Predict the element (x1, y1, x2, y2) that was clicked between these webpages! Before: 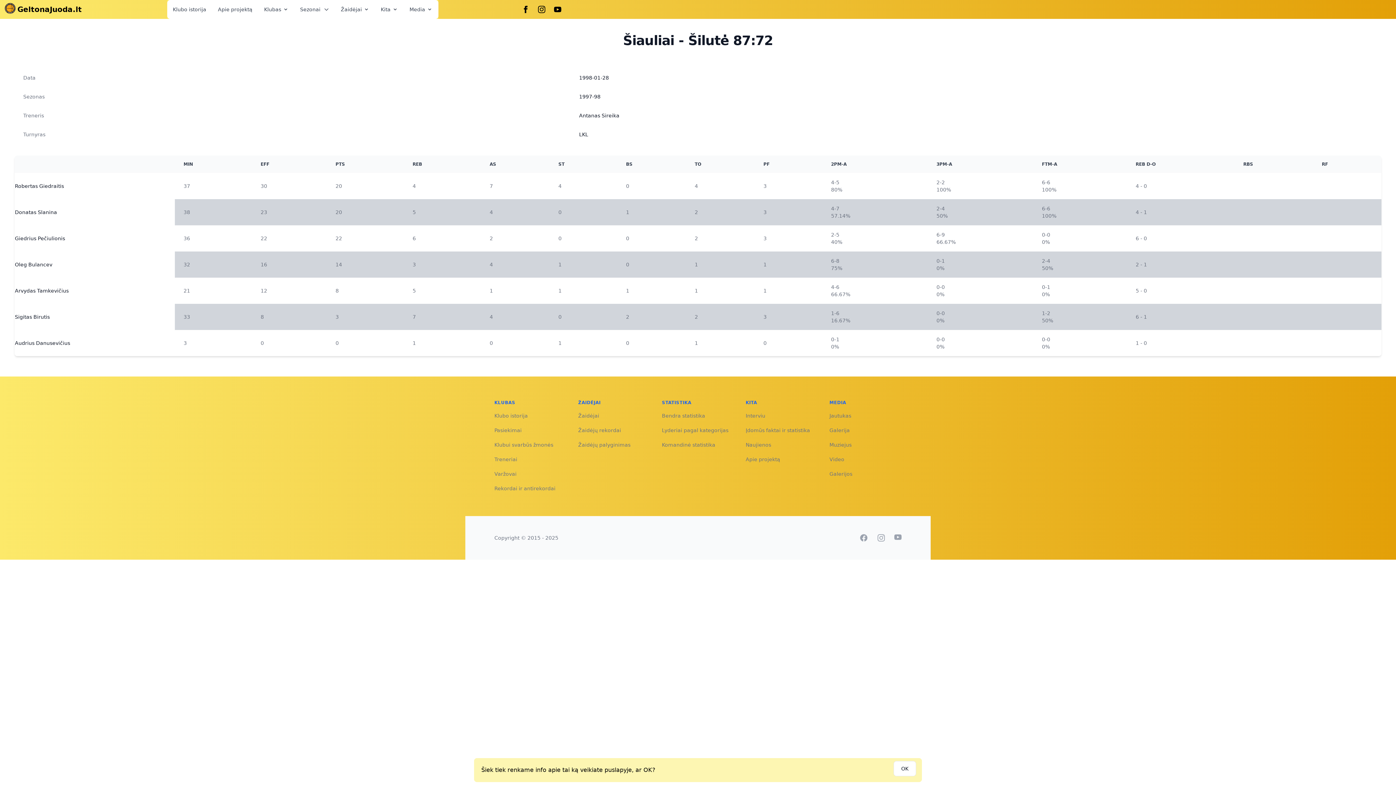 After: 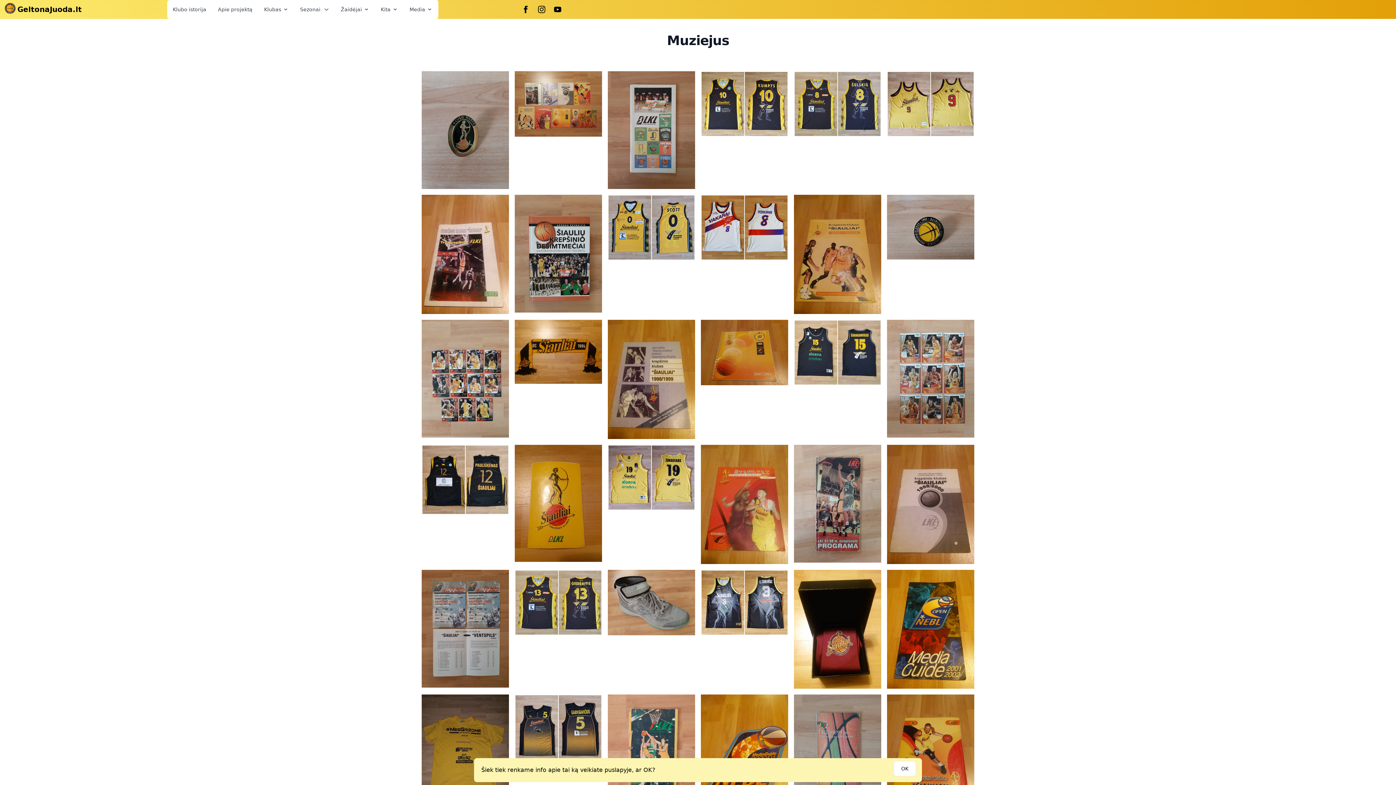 Action: label: Muziejus bbox: (829, 442, 851, 448)